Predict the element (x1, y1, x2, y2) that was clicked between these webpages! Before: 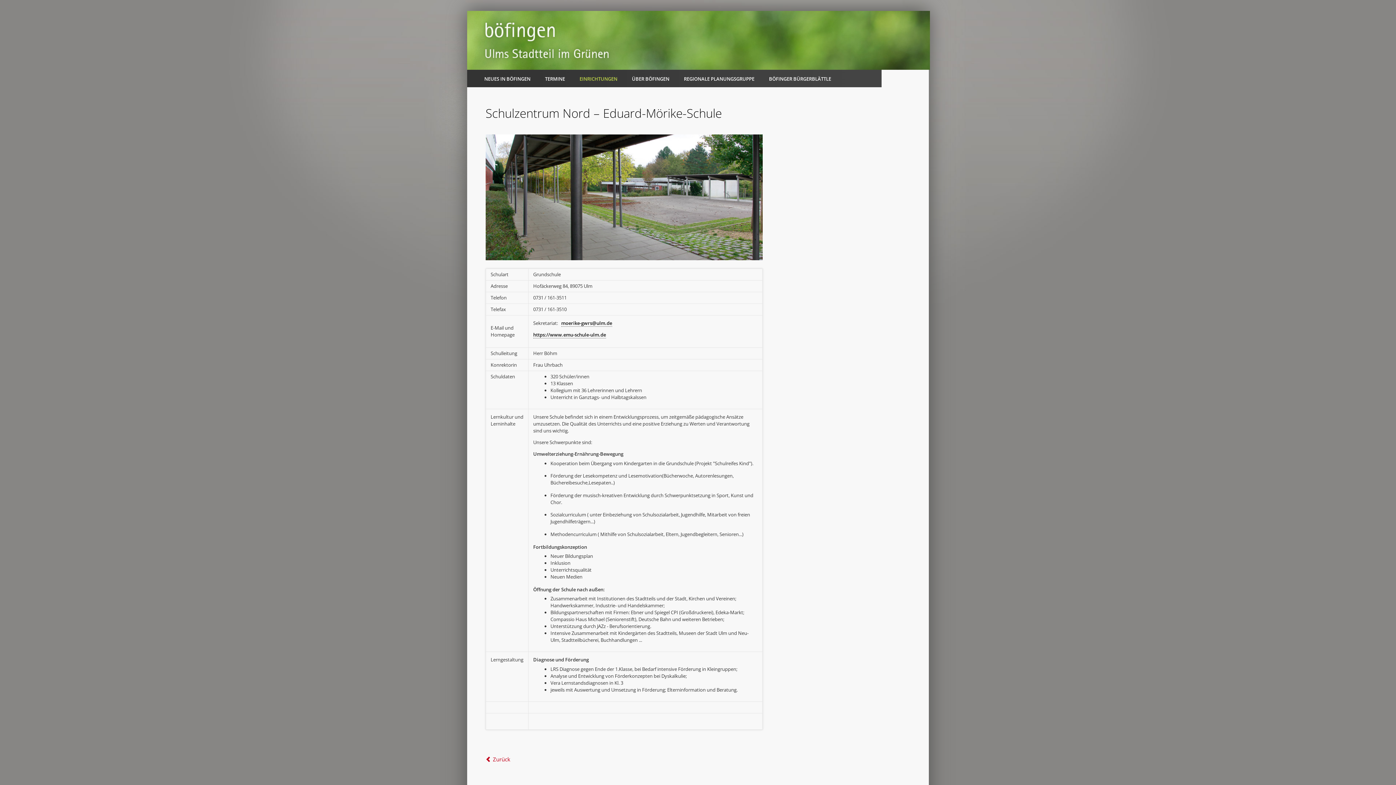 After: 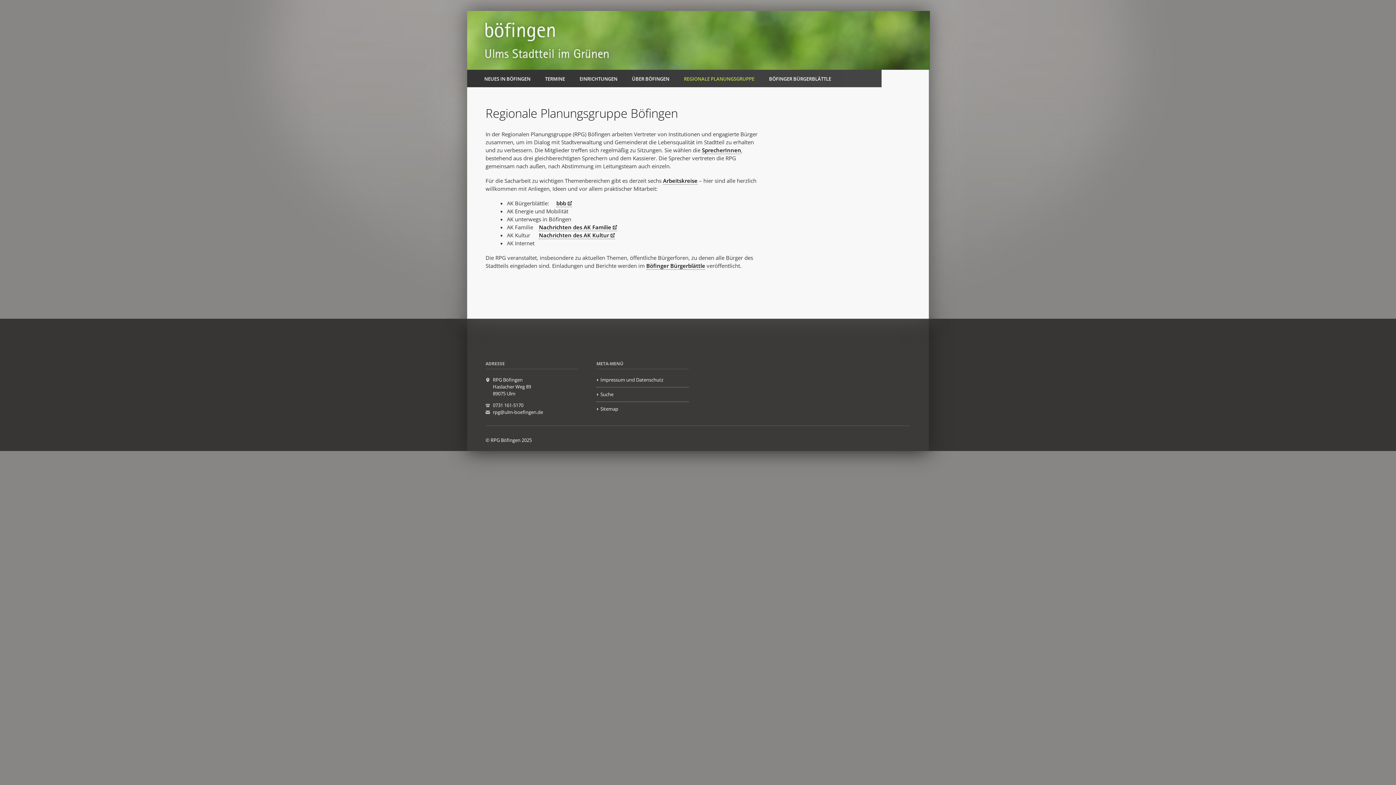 Action: label: REGIONALE PLANUNGSGRUPPE bbox: (684, 69, 754, 87)